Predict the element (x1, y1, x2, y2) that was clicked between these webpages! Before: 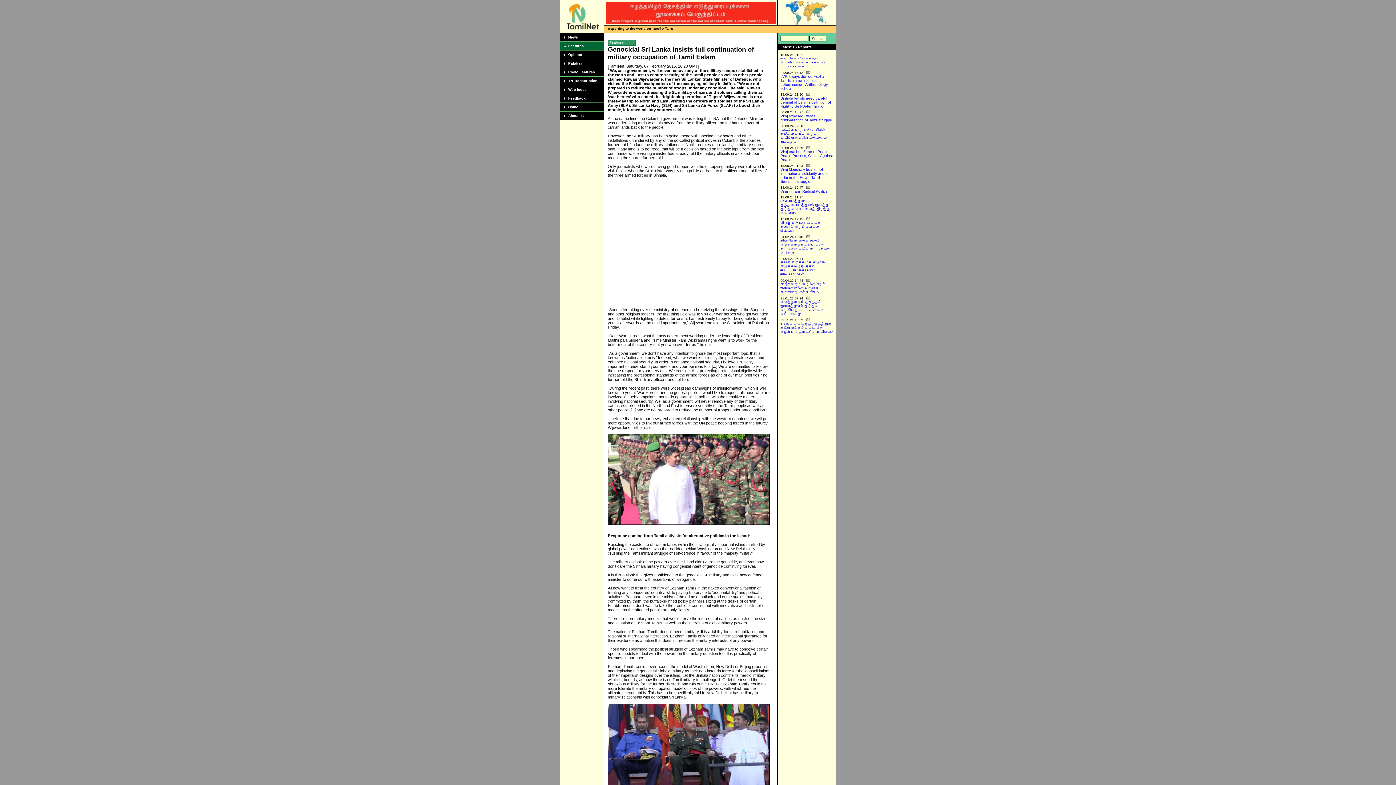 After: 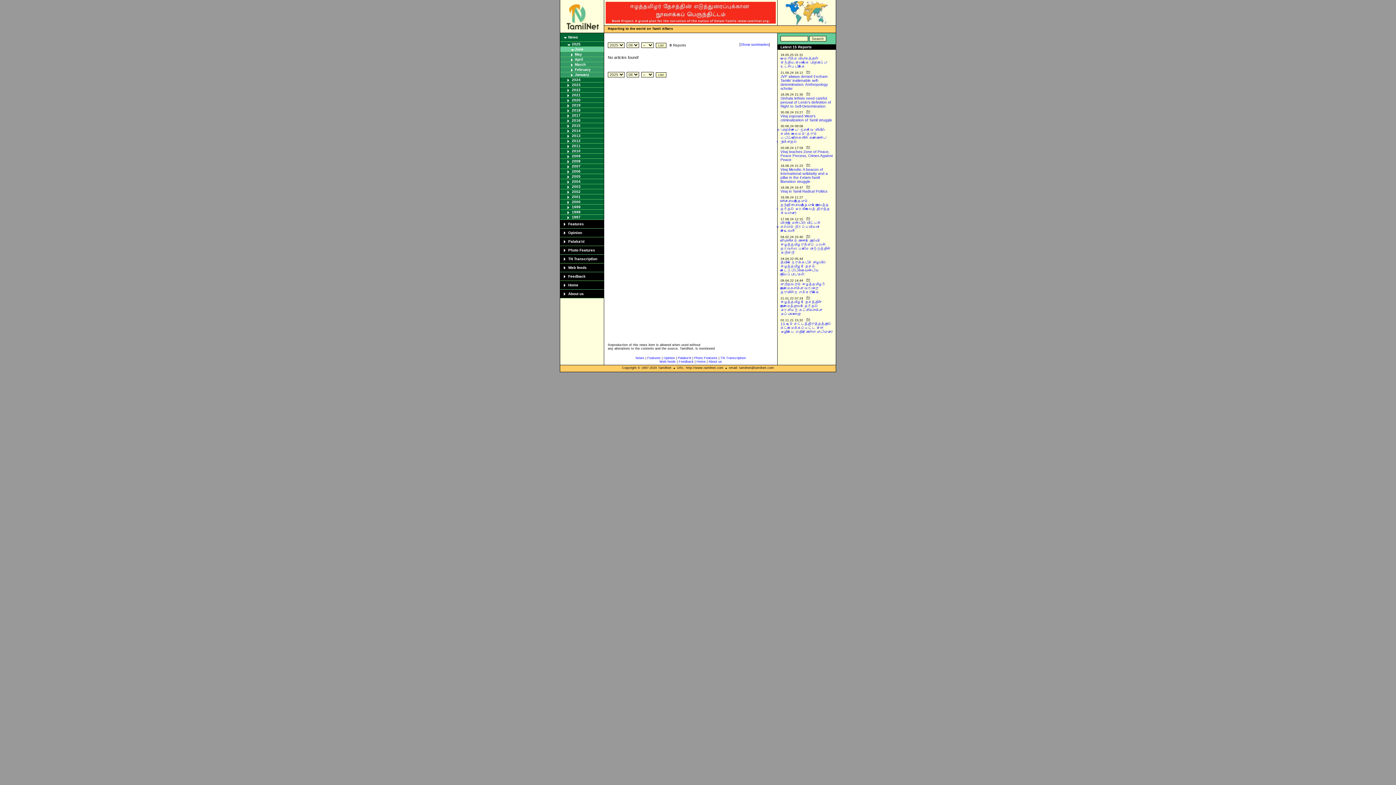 Action: bbox: (568, 35, 578, 39) label: News